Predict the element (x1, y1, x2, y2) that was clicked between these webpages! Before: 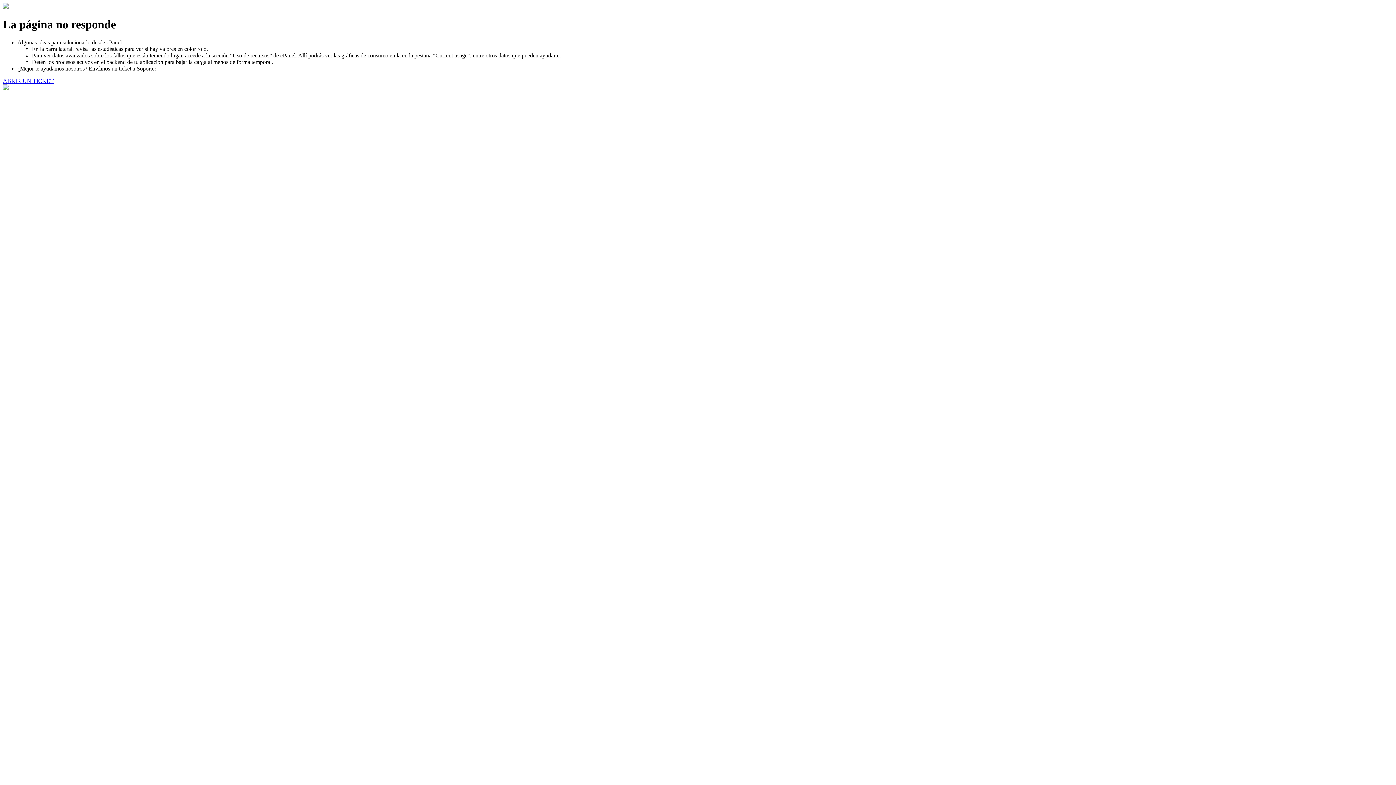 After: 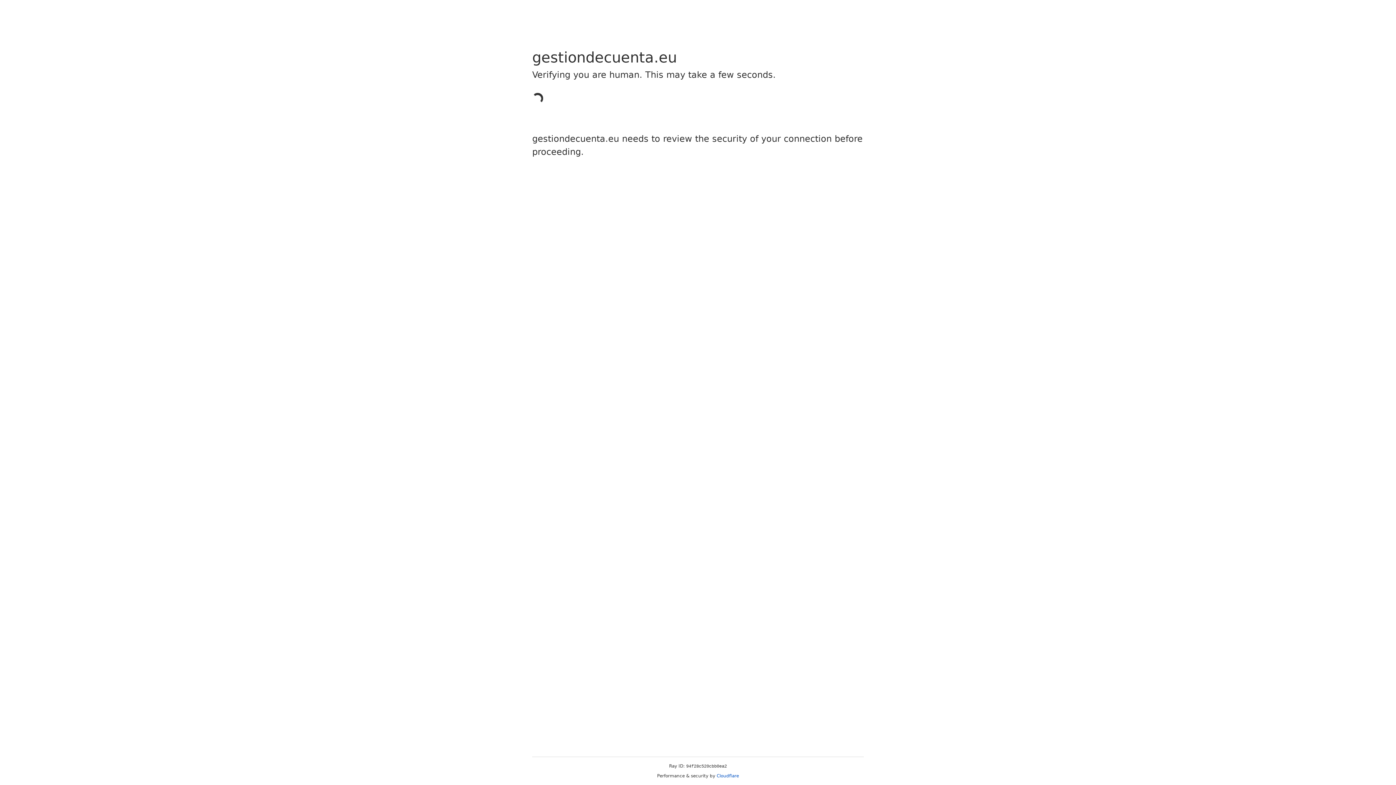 Action: bbox: (2, 77, 53, 83) label: ABRIR UN TICKET